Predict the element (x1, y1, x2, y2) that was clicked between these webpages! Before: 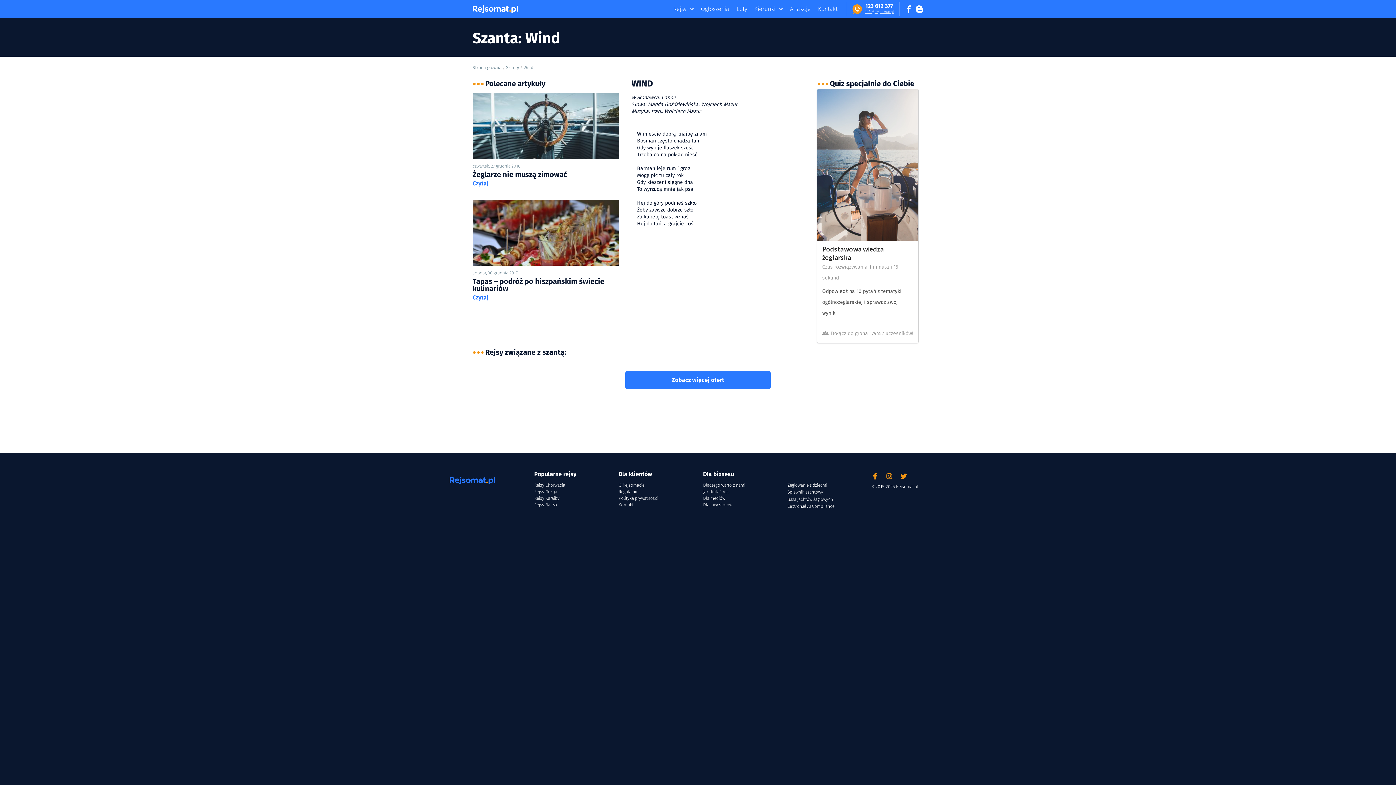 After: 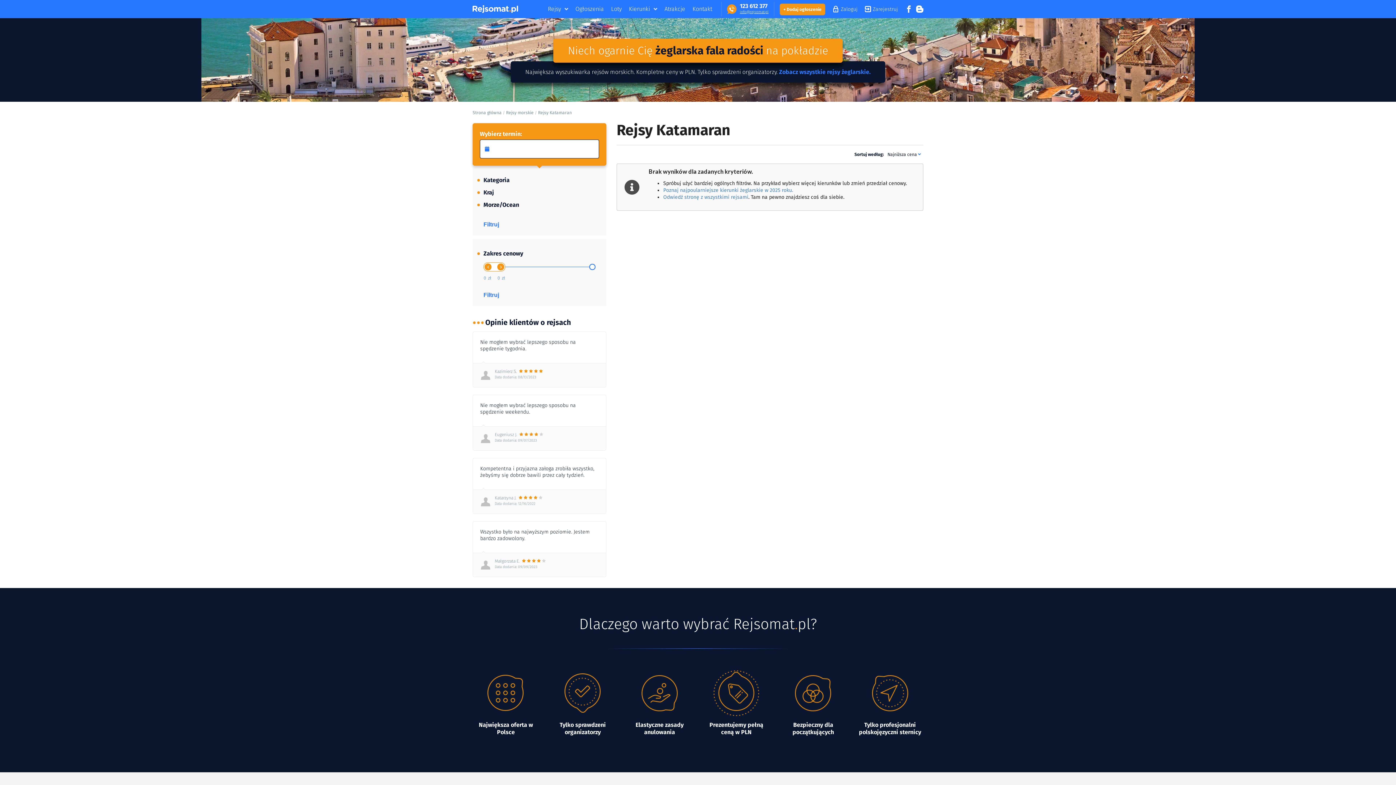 Action: label: Rejsy Karaiby bbox: (534, 495, 608, 502)